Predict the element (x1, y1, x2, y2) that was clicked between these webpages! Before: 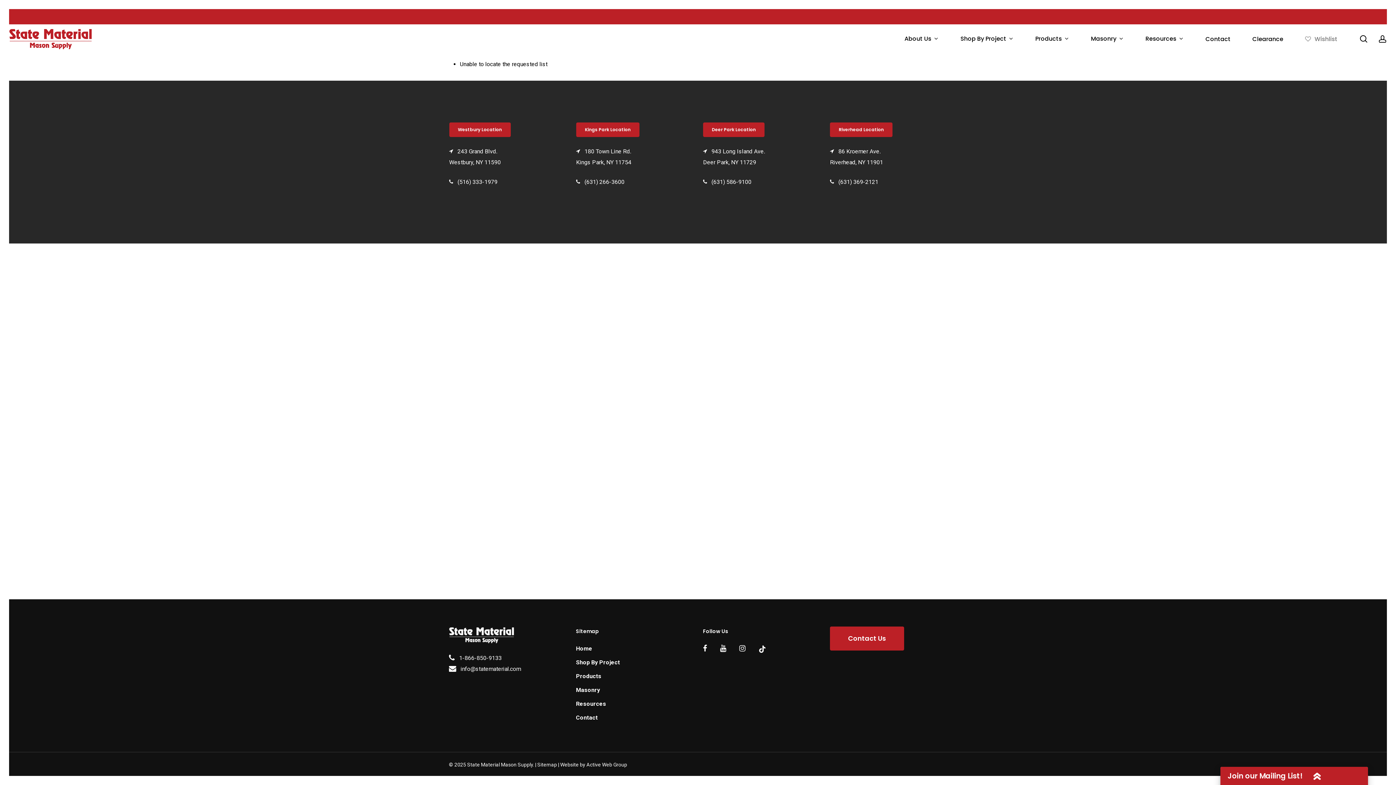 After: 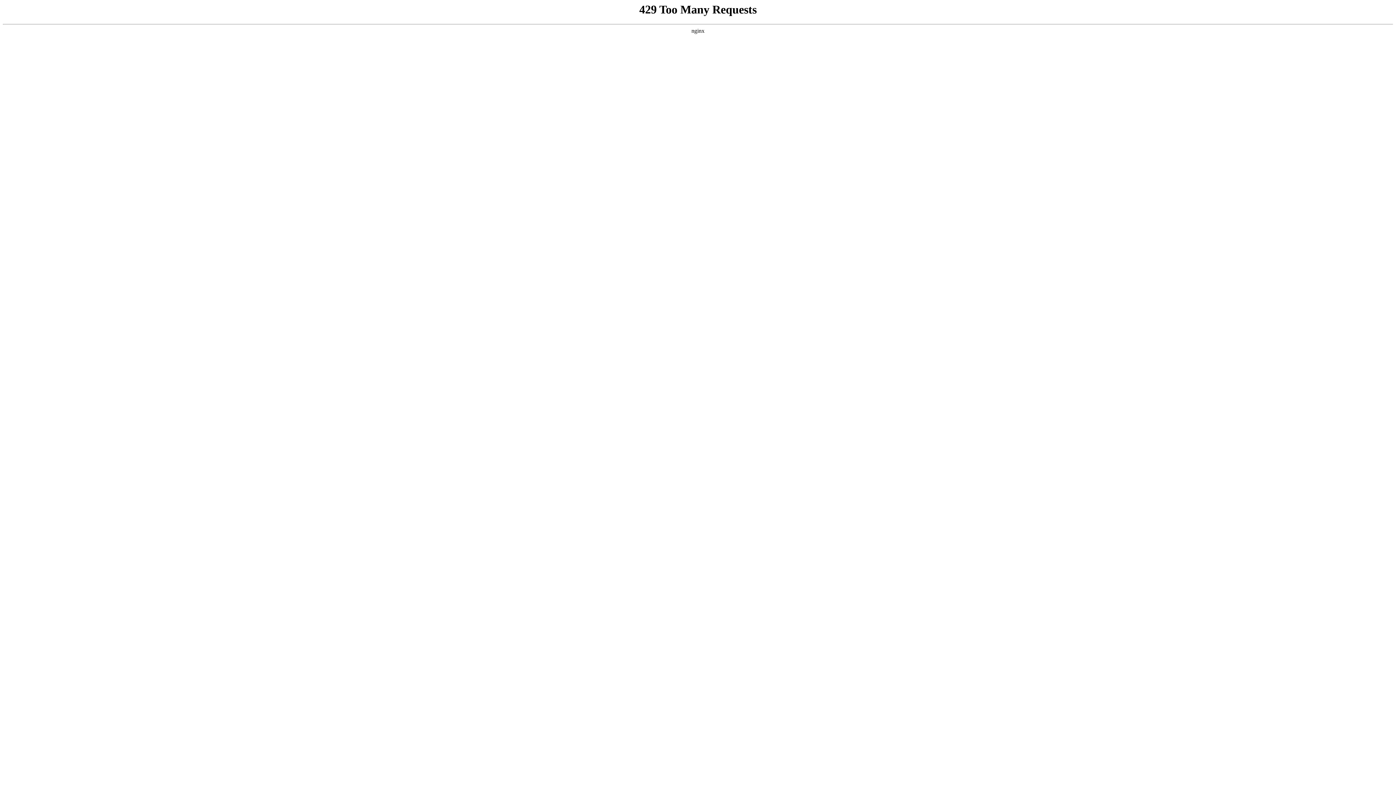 Action: label: Masonry bbox: (1091, 35, 1124, 42)